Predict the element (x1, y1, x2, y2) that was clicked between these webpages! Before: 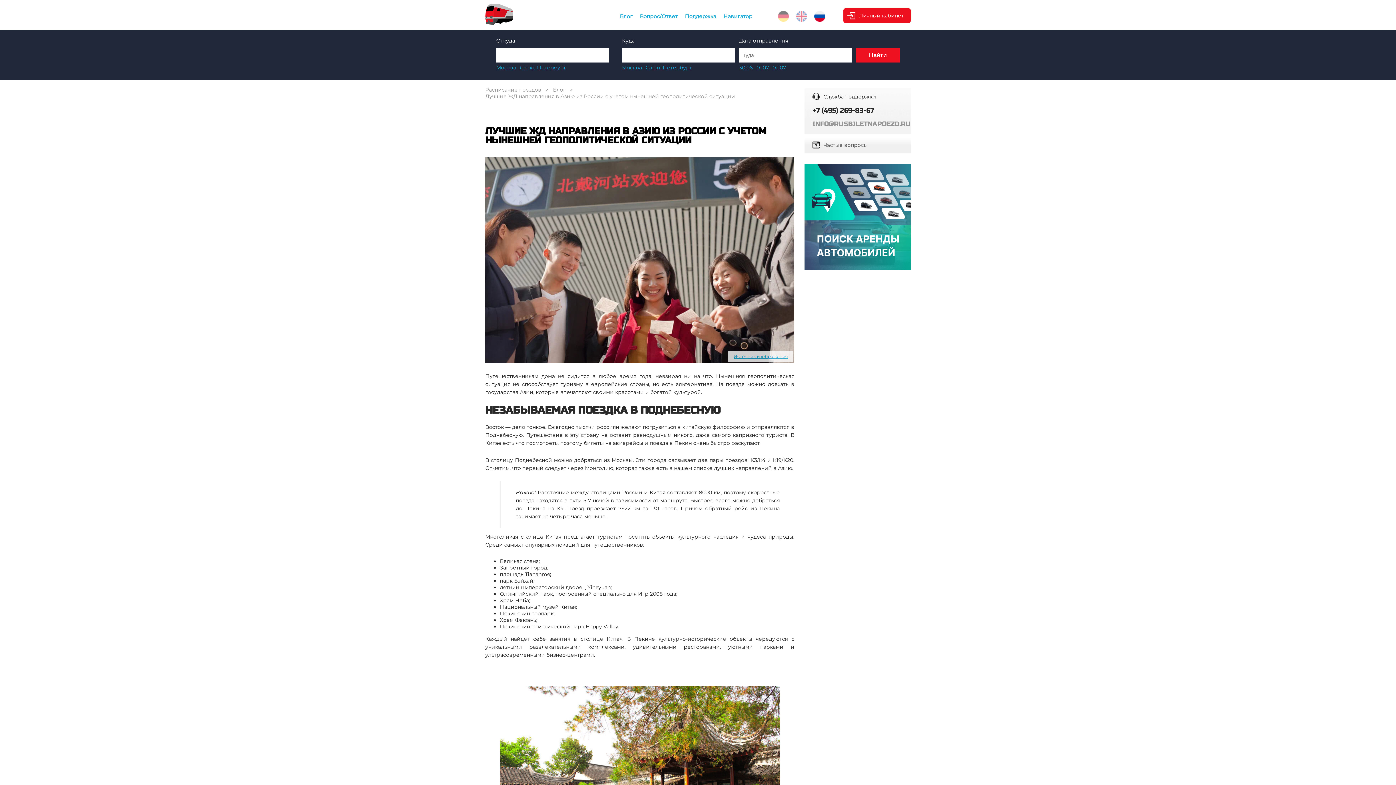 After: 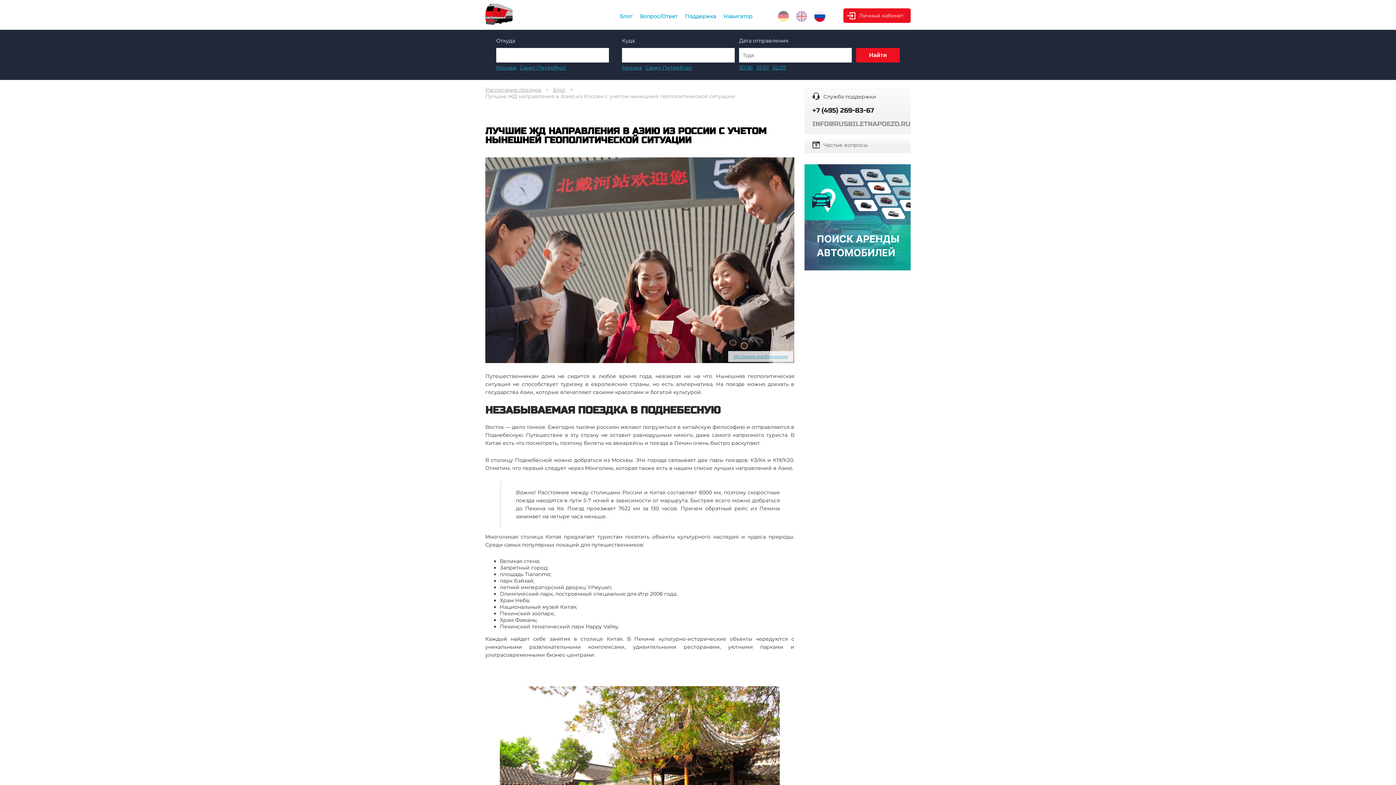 Action: bbox: (814, 10, 825, 21)